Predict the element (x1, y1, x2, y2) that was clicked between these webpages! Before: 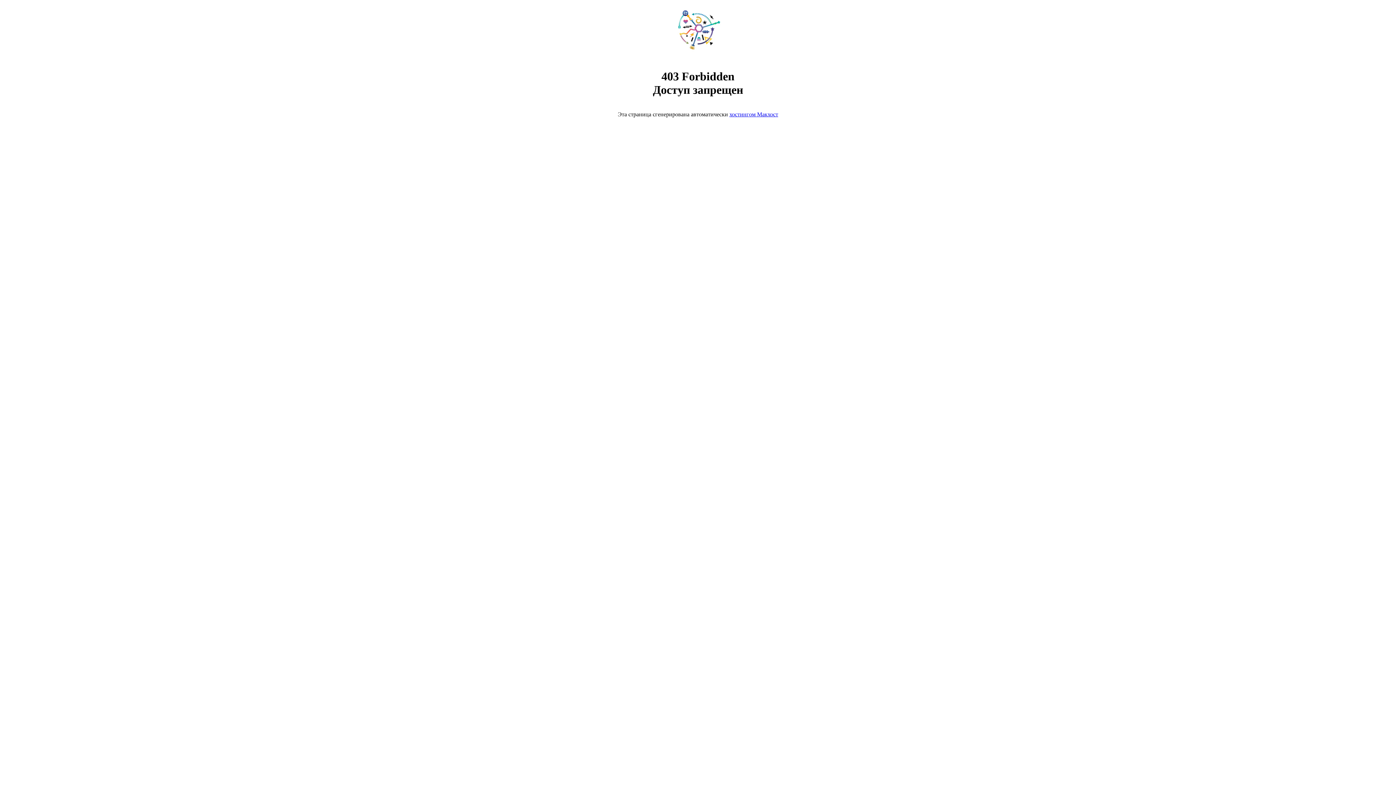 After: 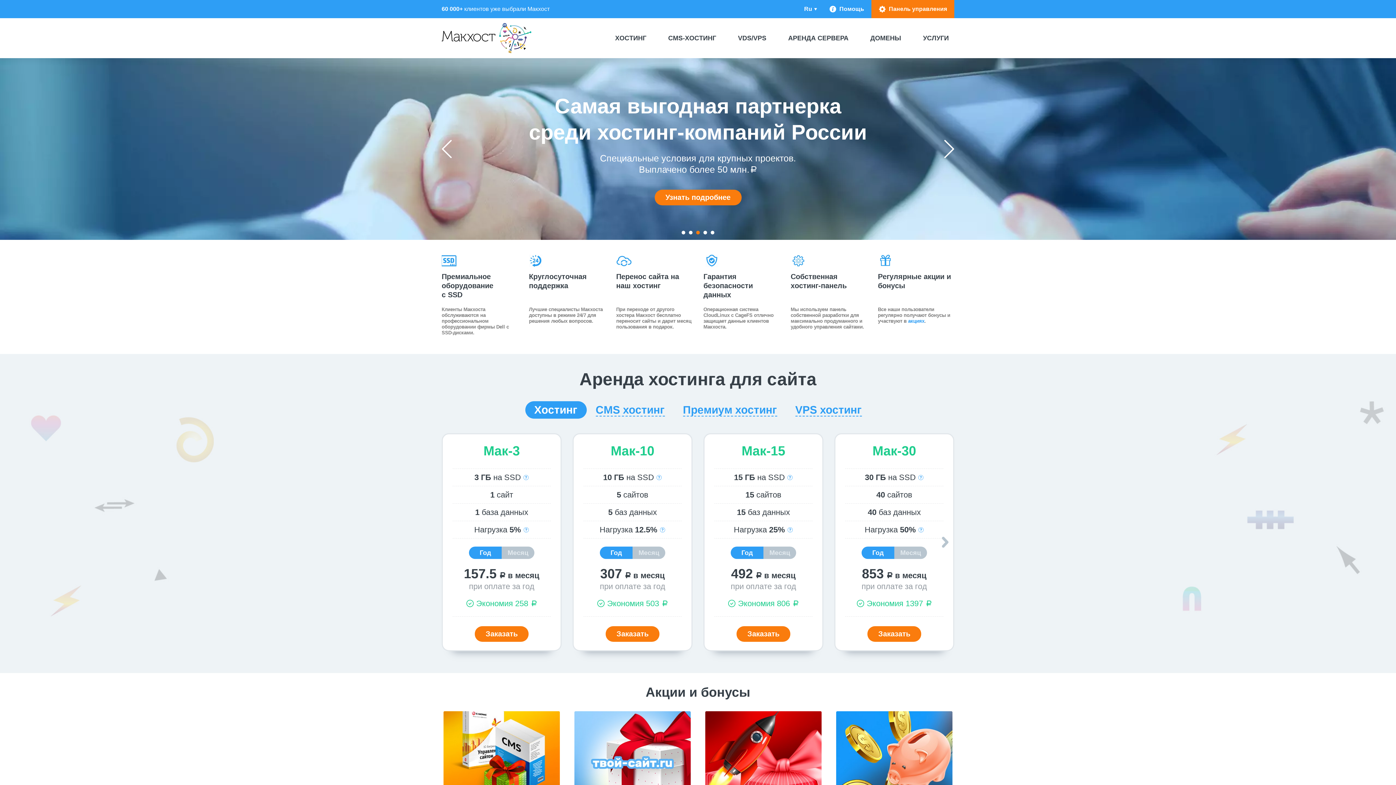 Action: bbox: (668, 50, 728, 56)